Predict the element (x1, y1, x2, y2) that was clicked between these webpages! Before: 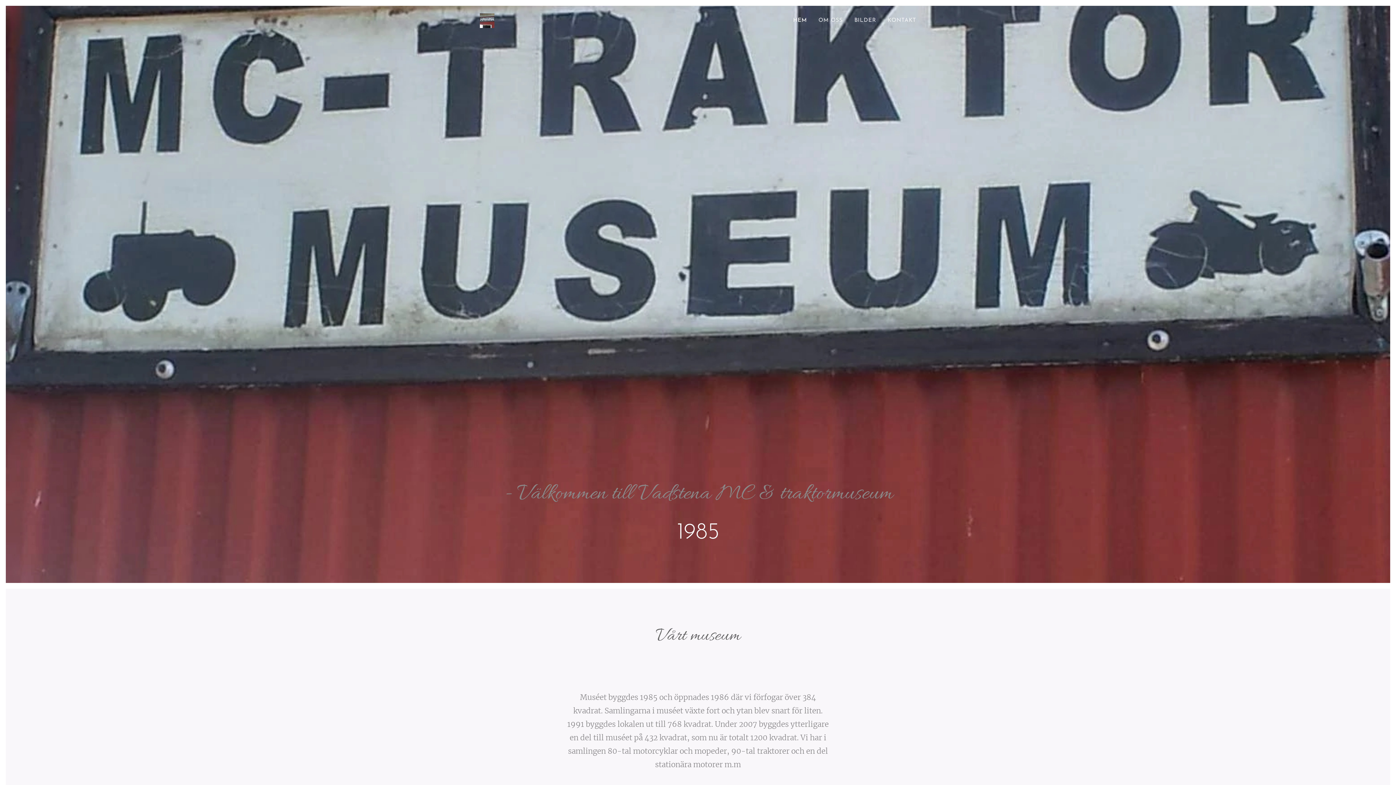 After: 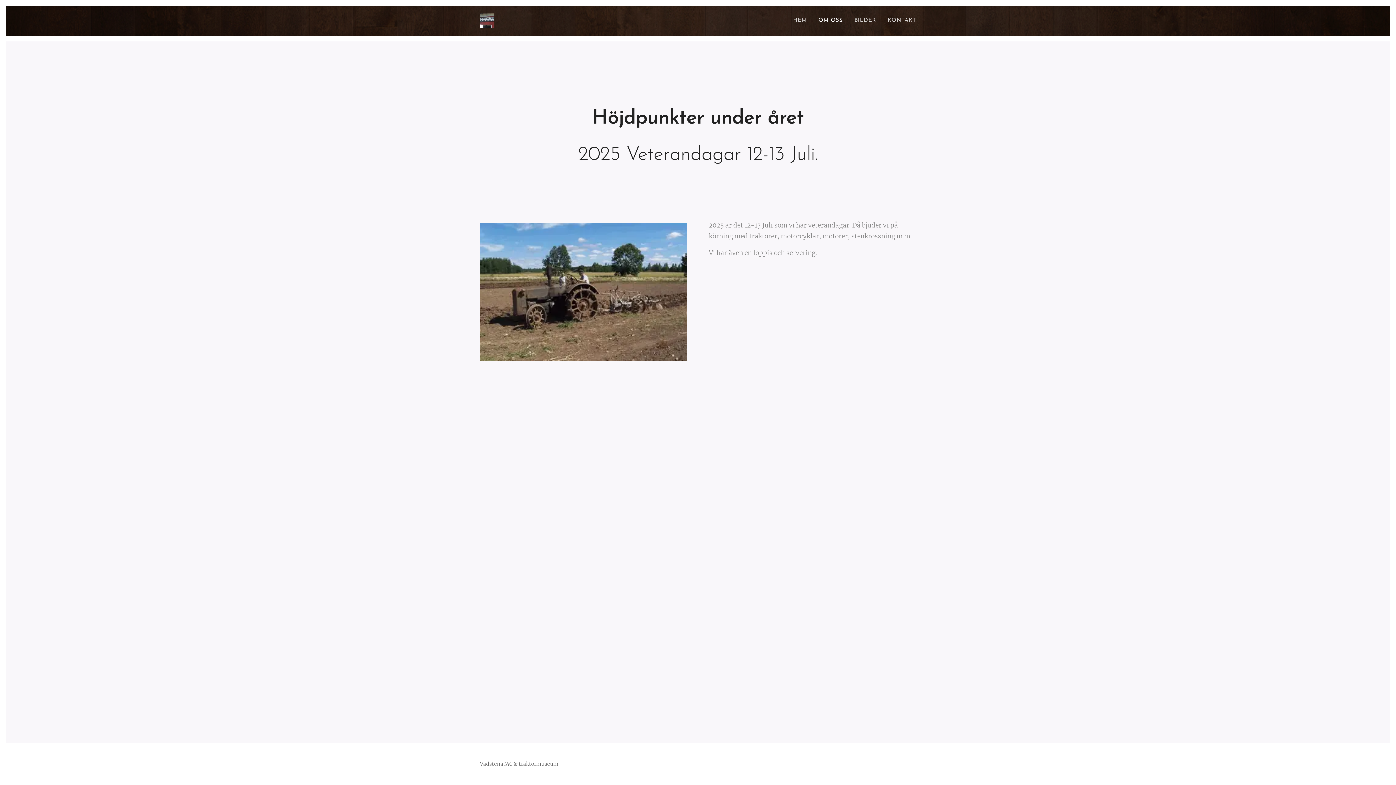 Action: label: OM OSS bbox: (812, 11, 848, 29)